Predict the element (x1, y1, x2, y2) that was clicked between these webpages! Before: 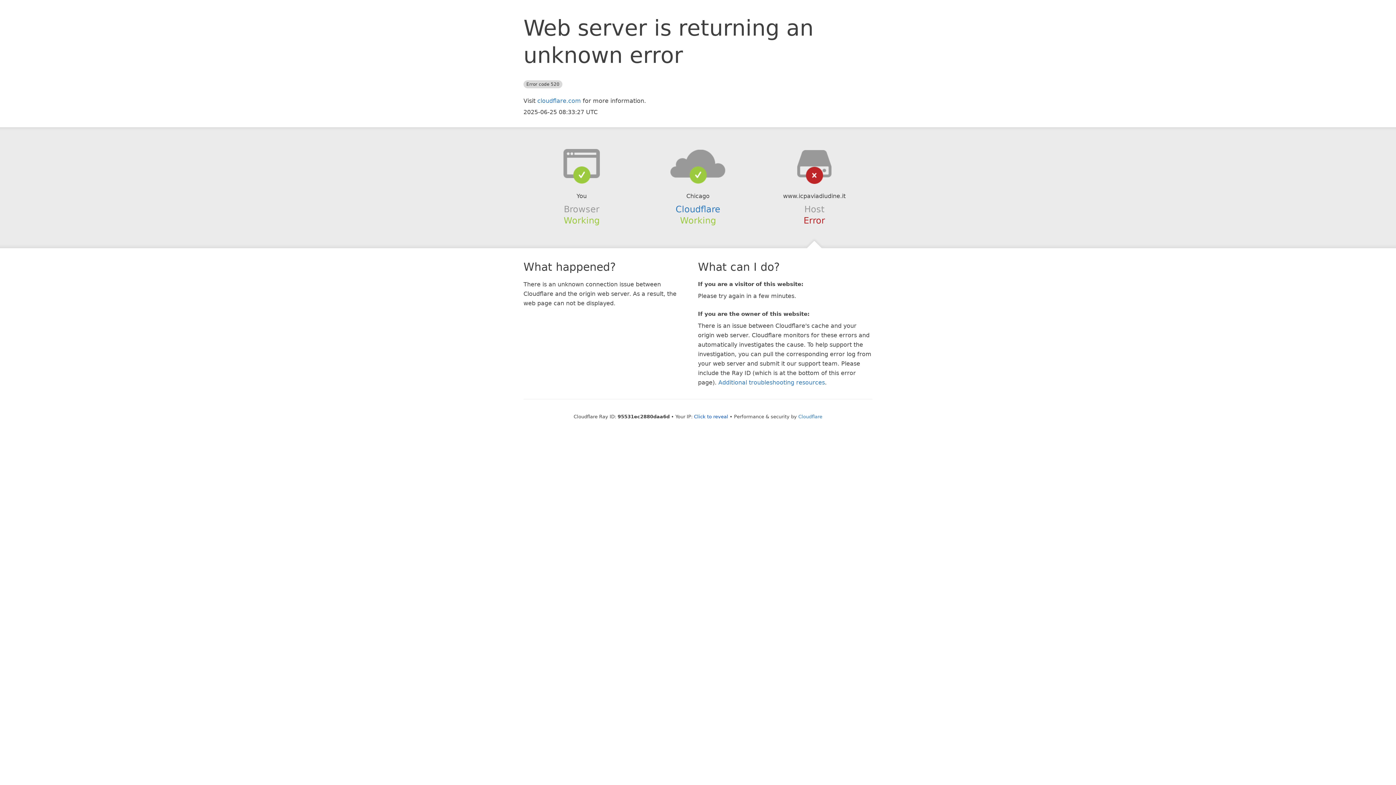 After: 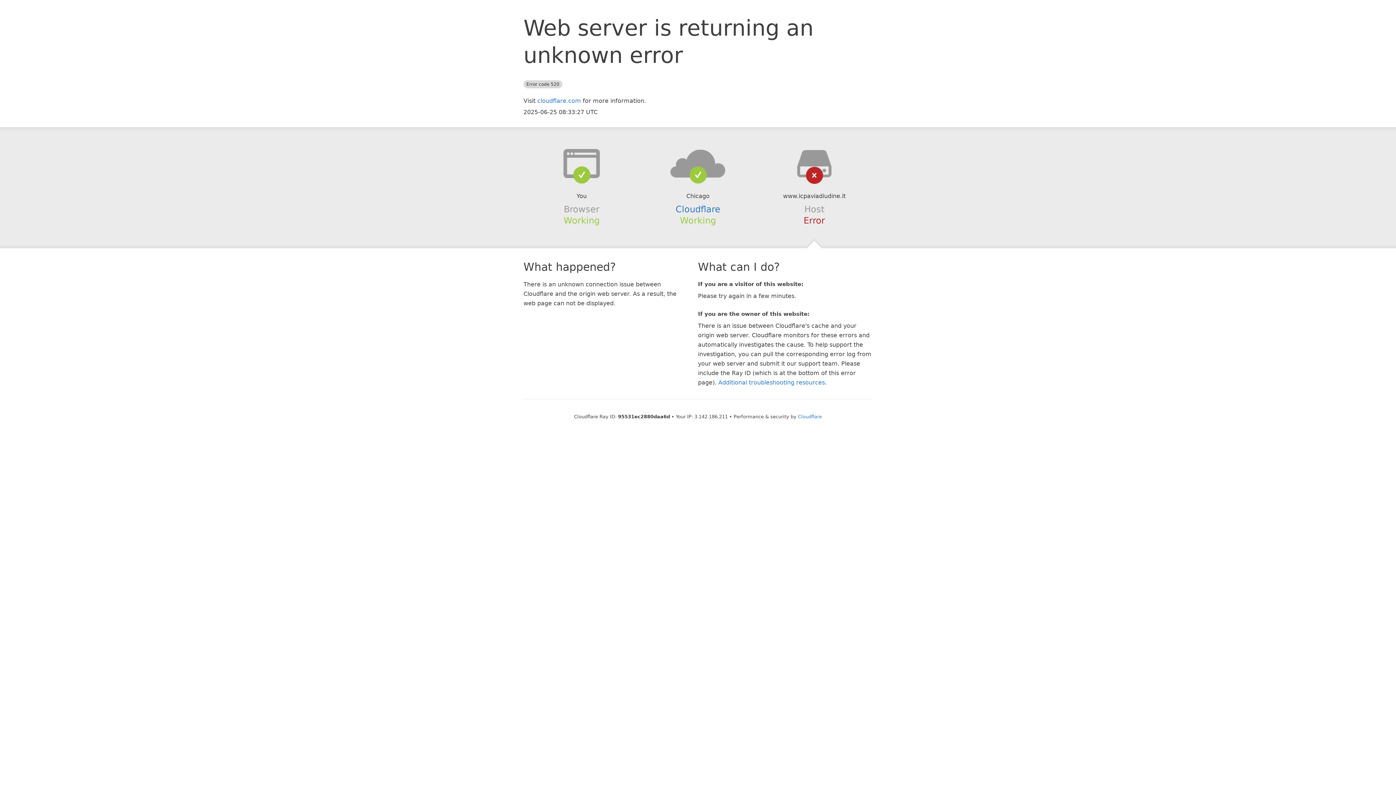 Action: bbox: (694, 414, 728, 419) label: Click to reveal